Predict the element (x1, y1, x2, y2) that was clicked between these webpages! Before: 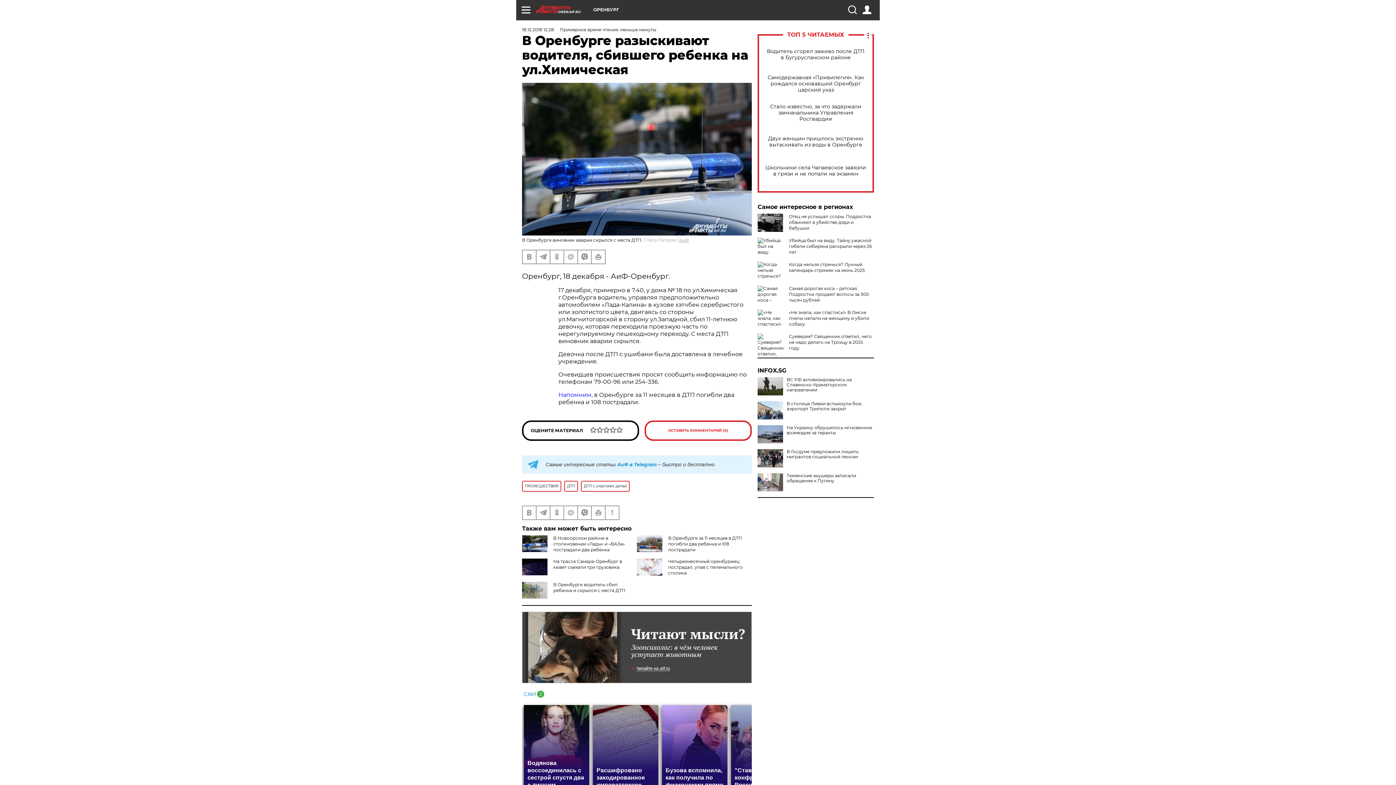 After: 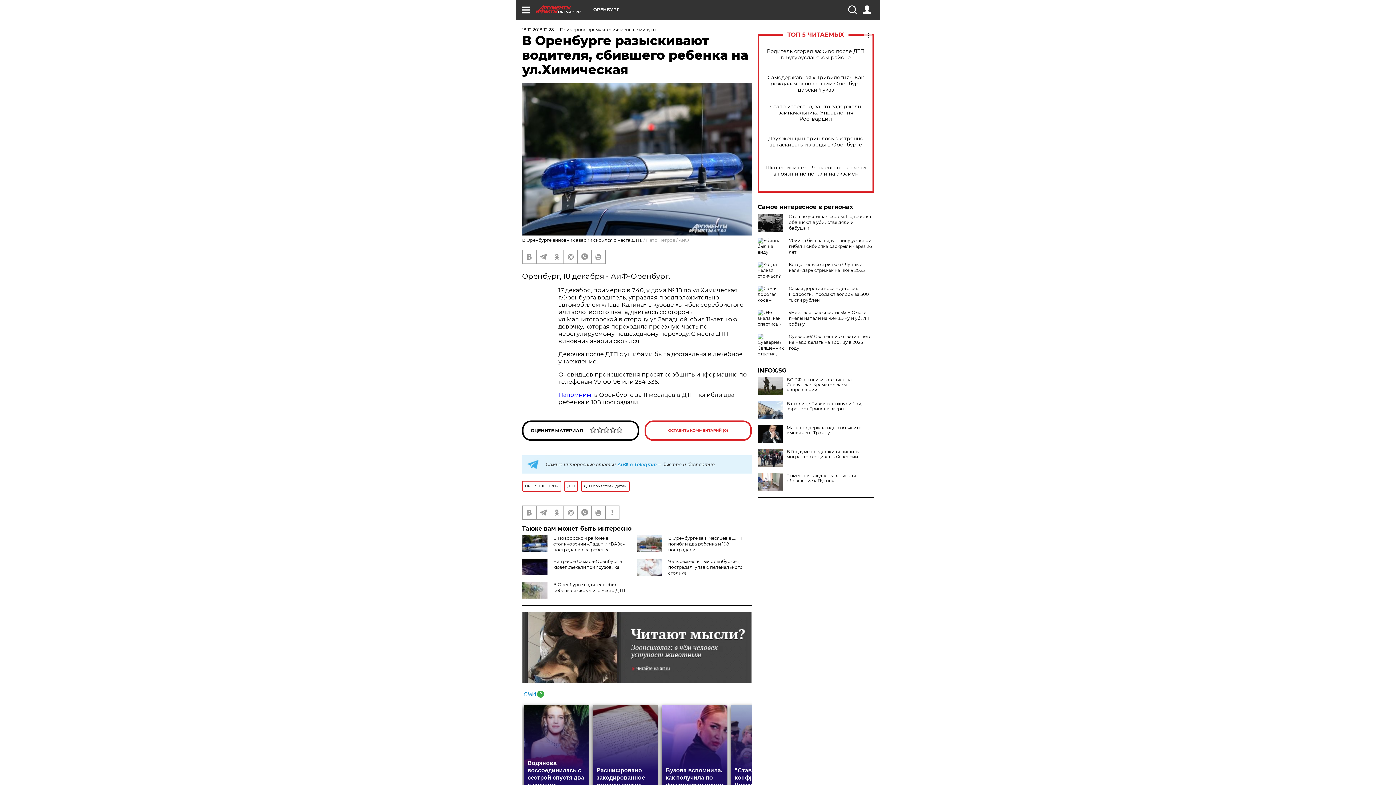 Action: bbox: (757, 425, 783, 443)